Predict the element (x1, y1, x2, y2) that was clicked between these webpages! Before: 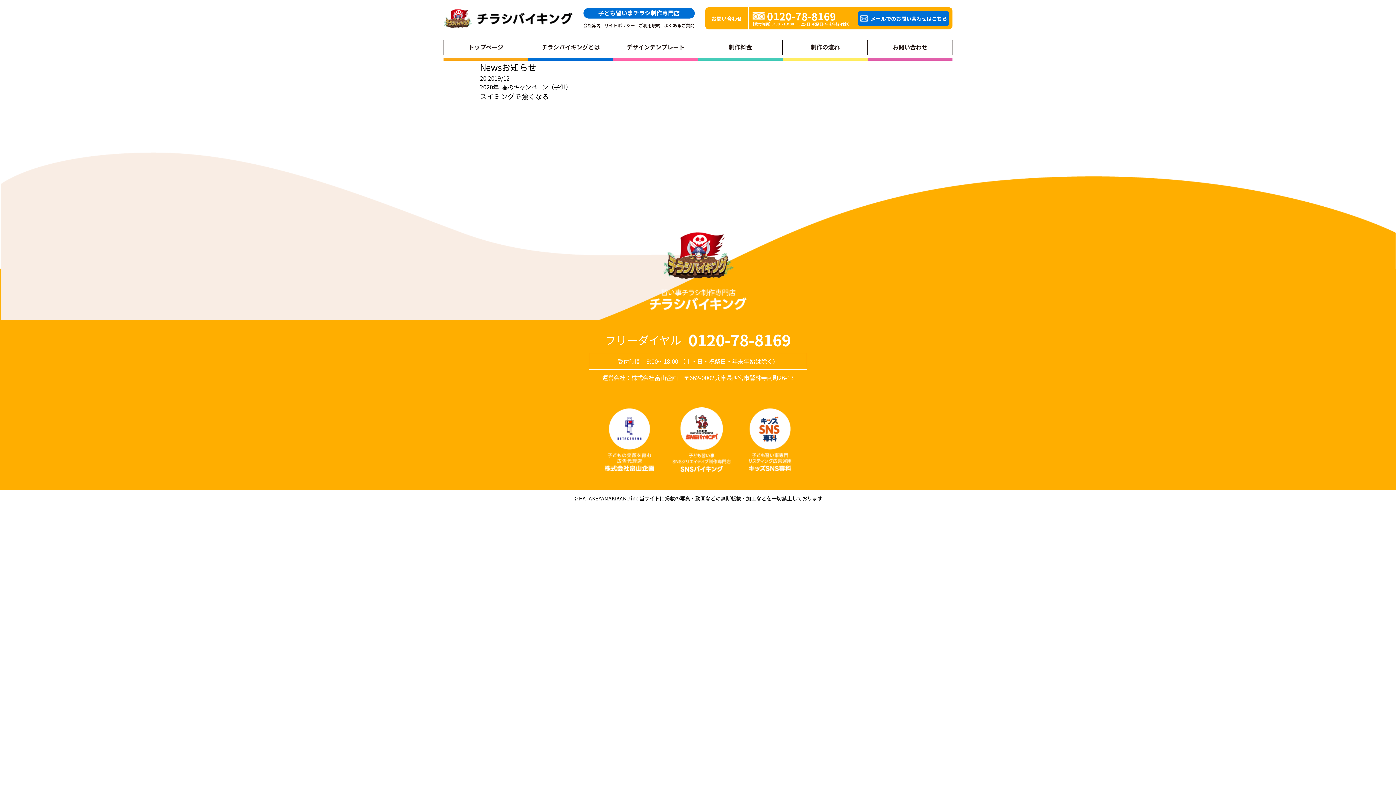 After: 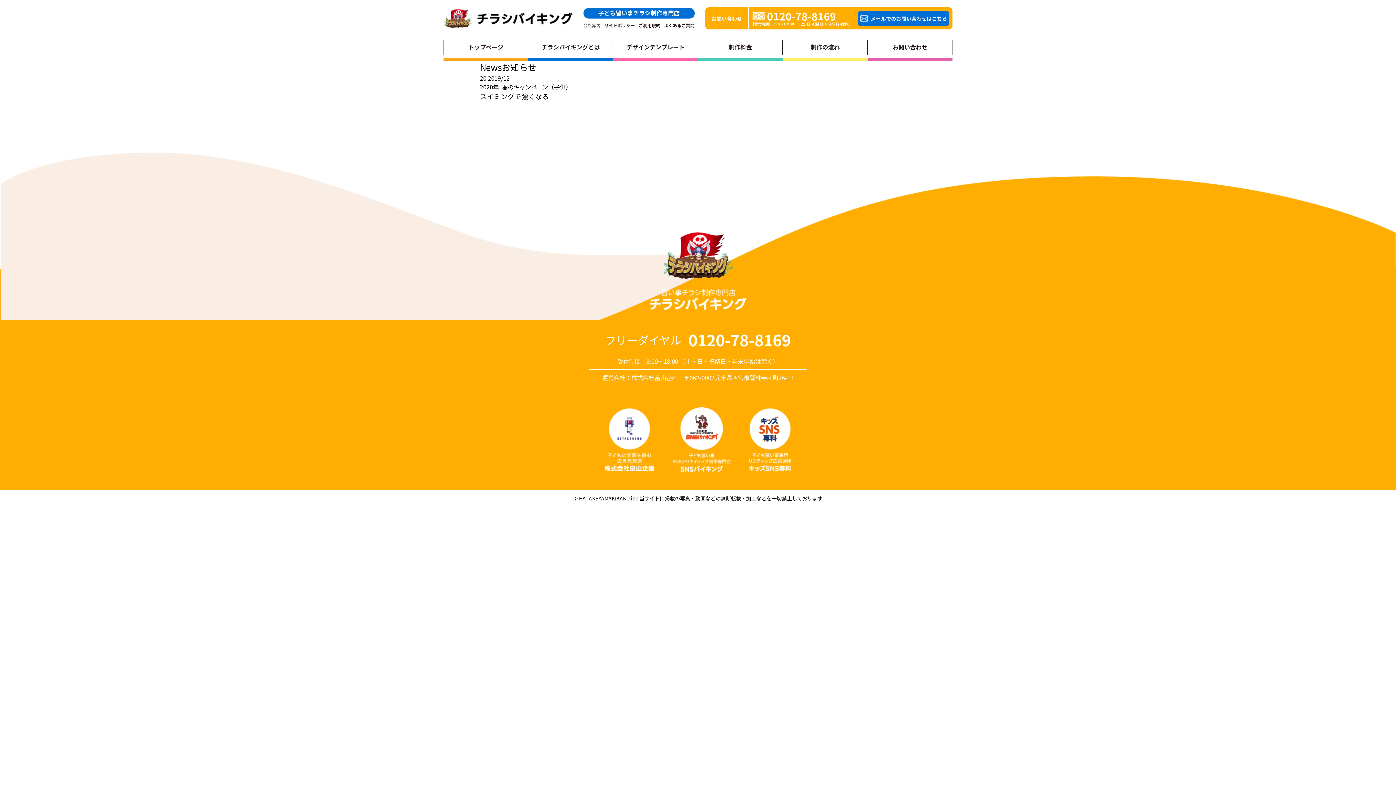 Action: bbox: (583, 23, 600, 27) label: 会社案内